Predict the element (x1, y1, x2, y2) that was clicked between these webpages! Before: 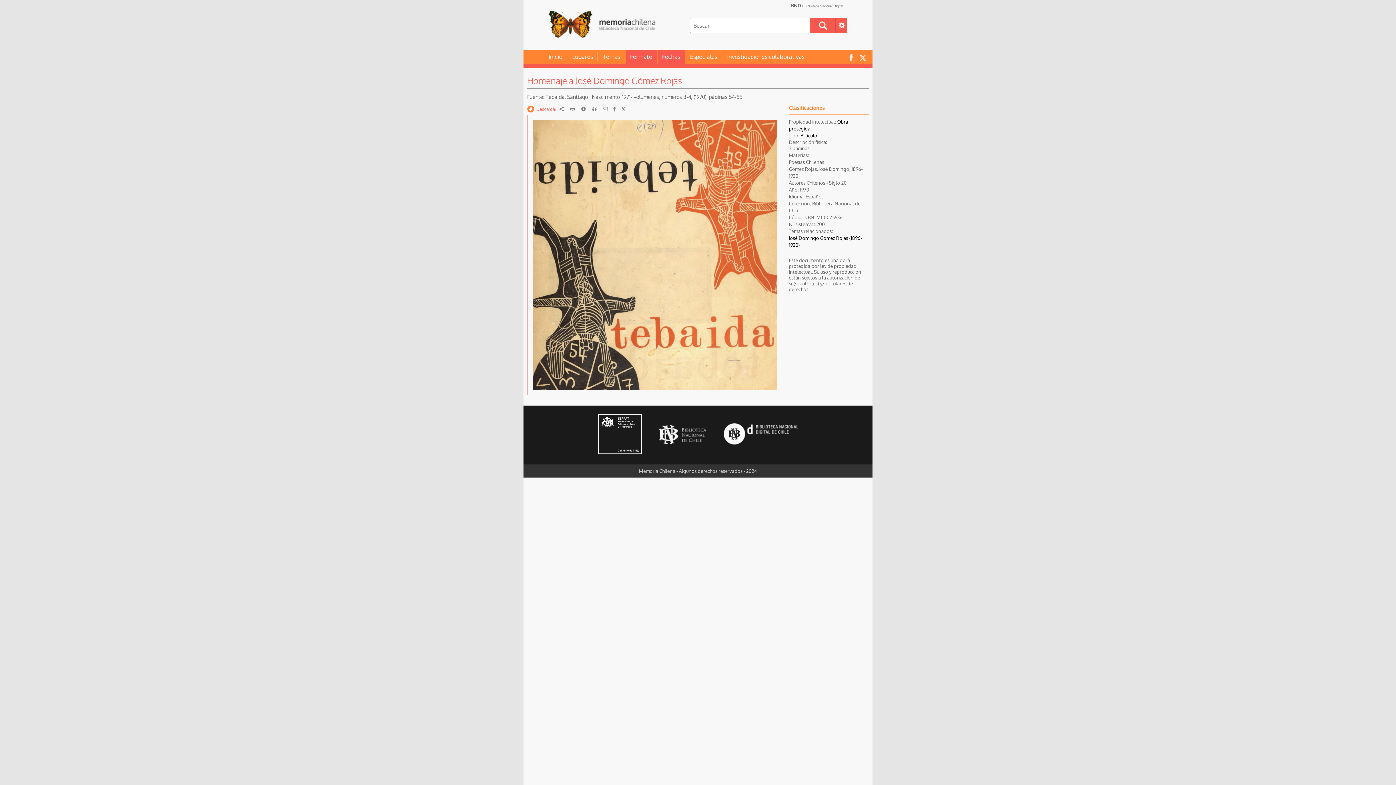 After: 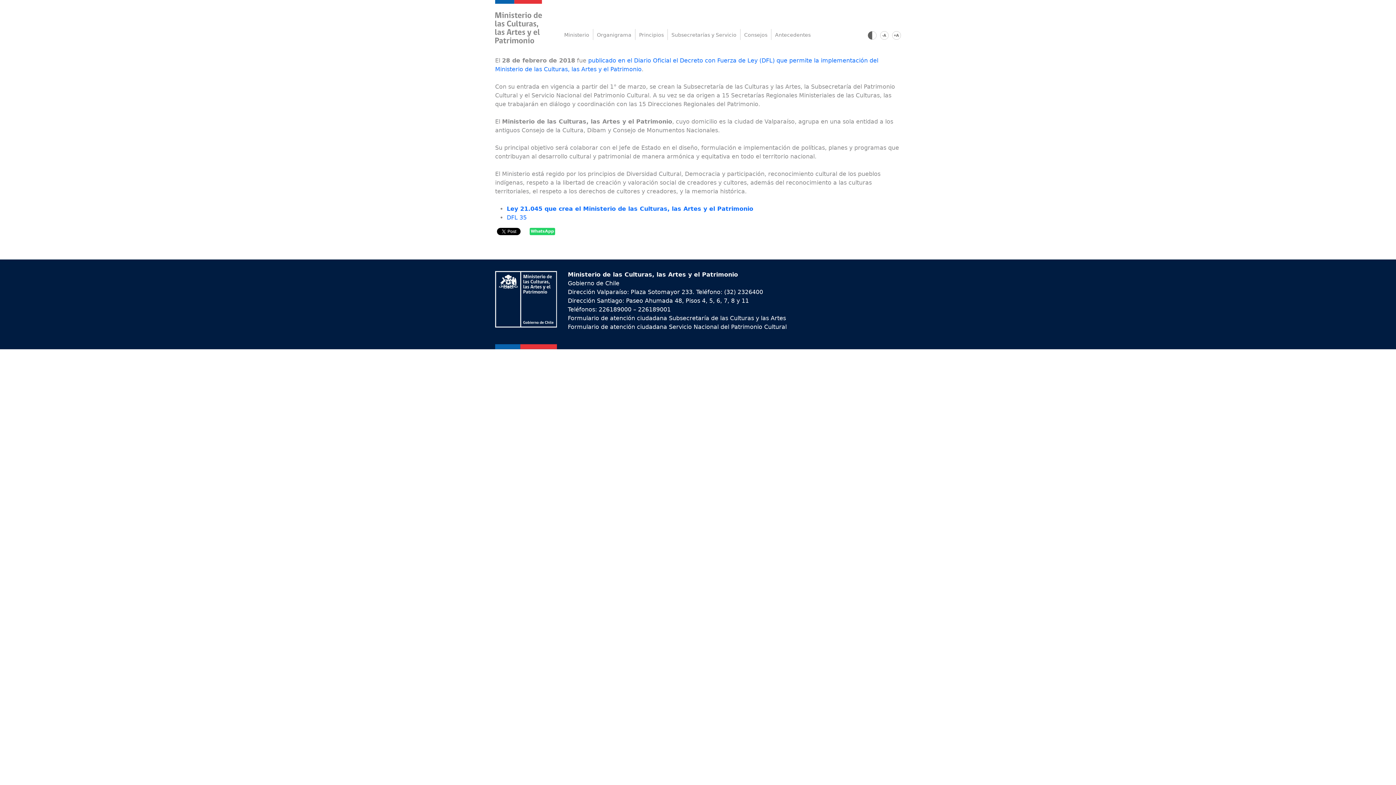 Action: bbox: (589, 405, 650, 464)